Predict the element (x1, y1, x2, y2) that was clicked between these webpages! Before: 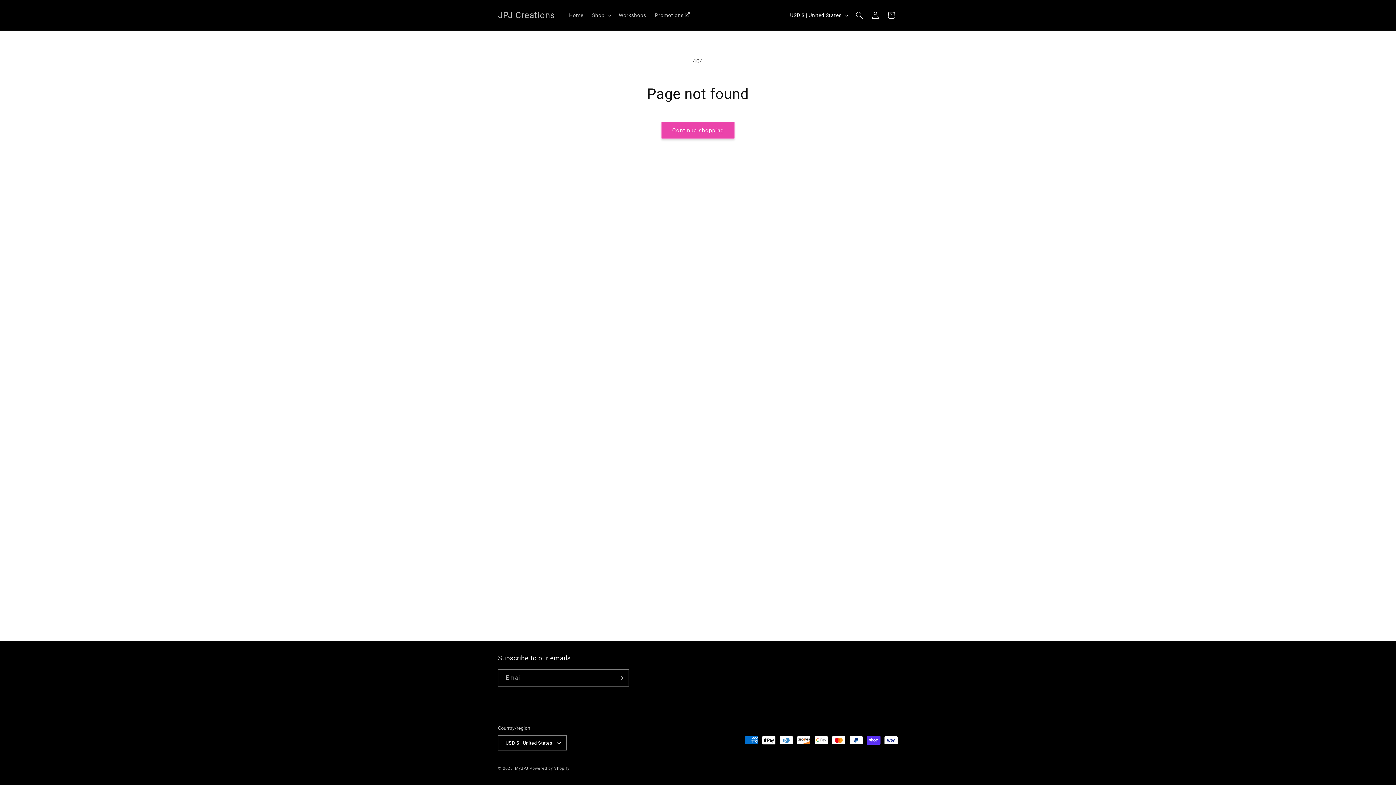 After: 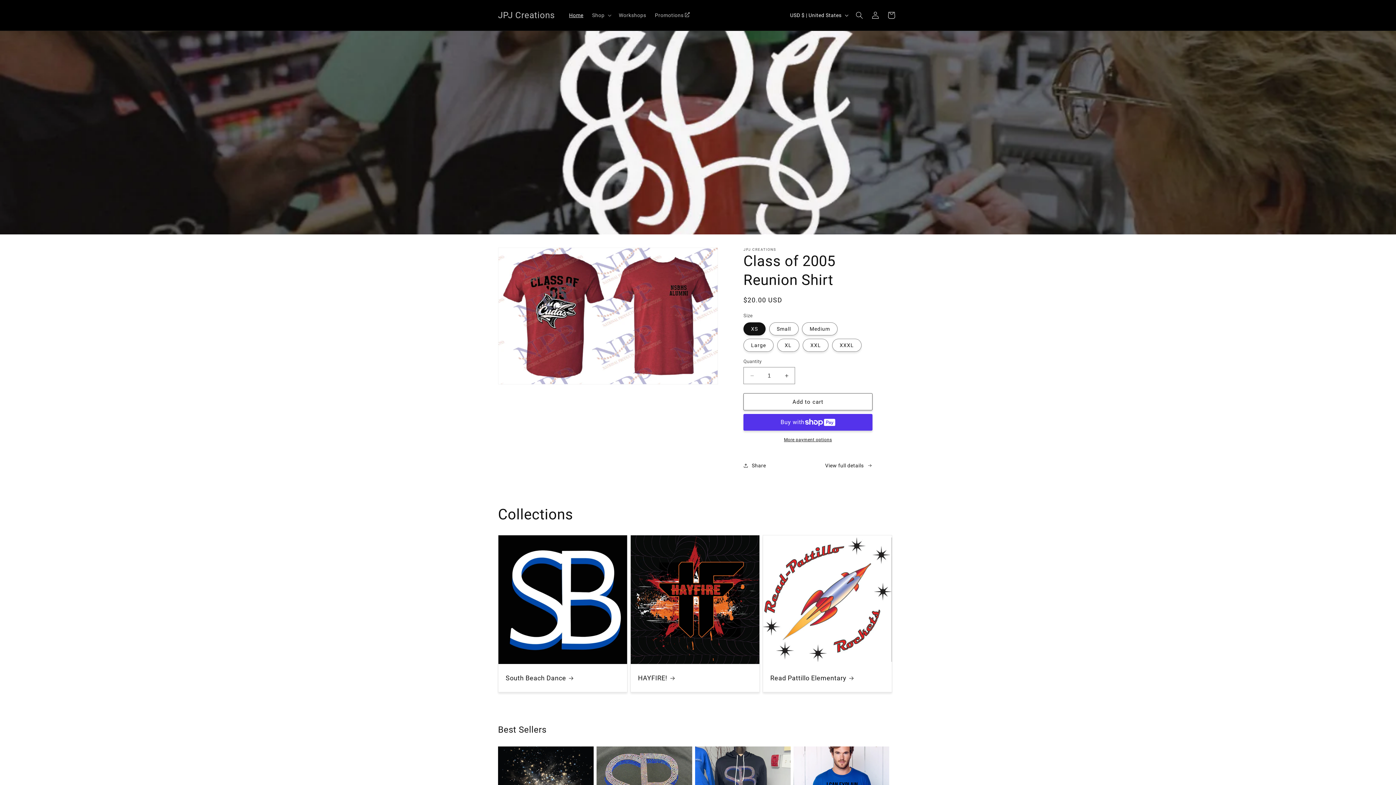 Action: bbox: (495, 8, 557, 22) label: JPJ Creations